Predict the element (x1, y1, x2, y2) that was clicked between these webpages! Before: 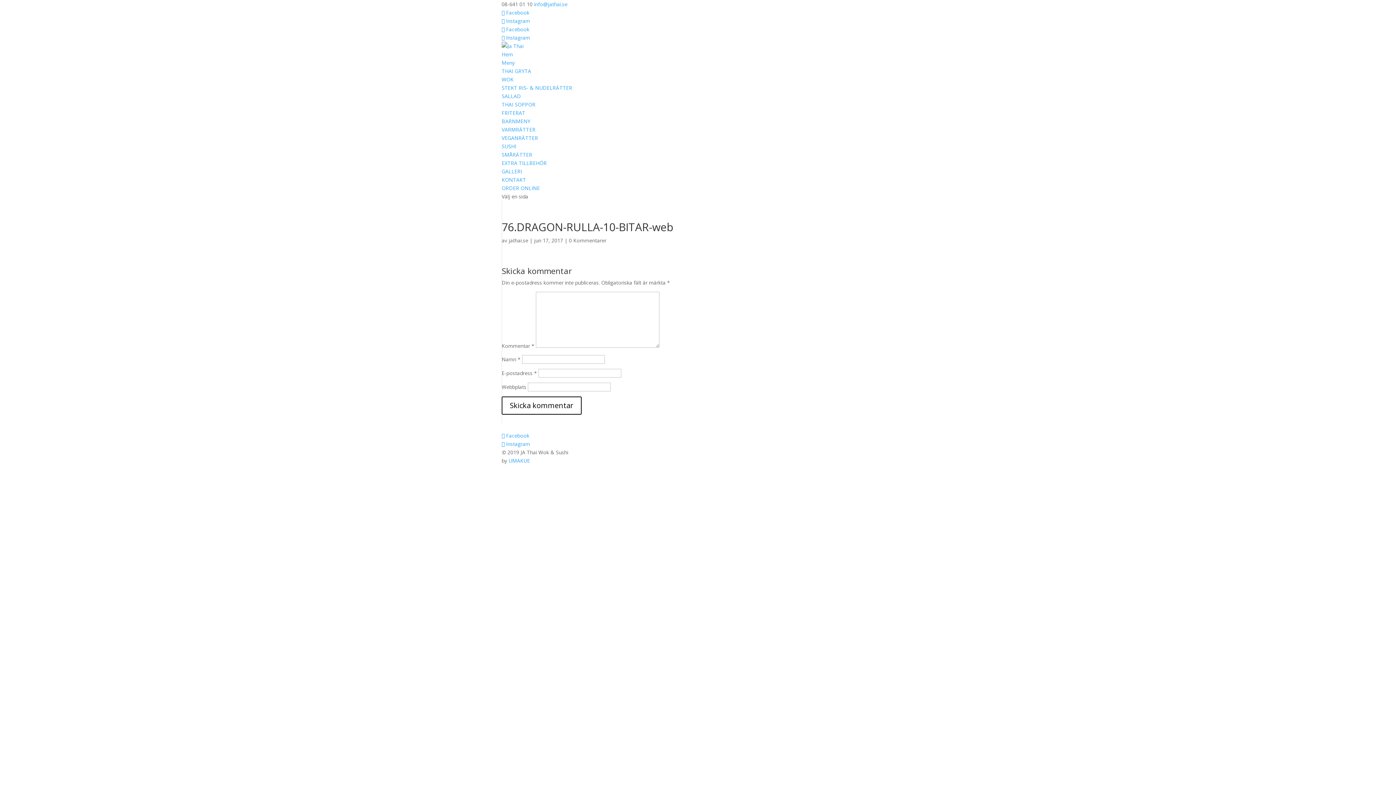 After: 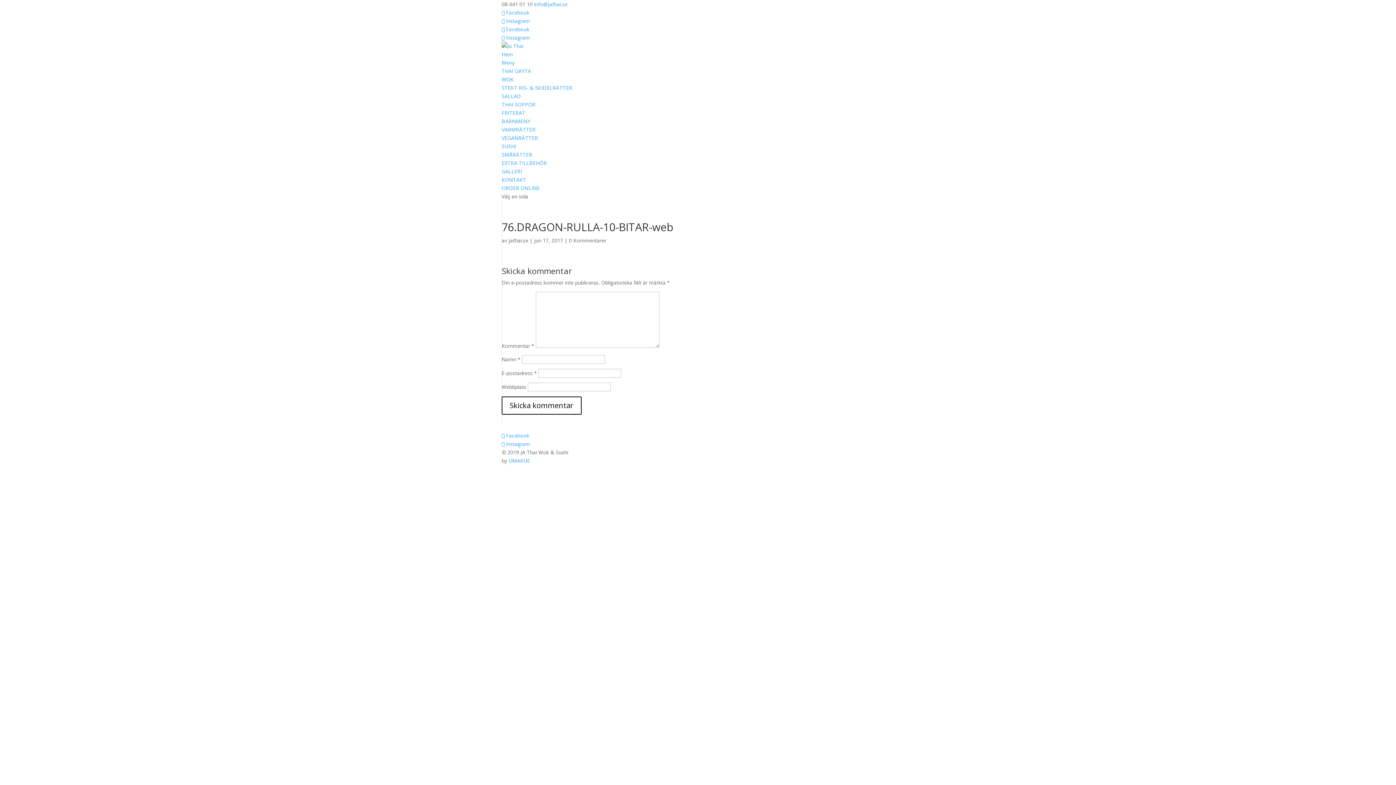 Action: bbox: (501, 176, 526, 183) label: KONTAKT